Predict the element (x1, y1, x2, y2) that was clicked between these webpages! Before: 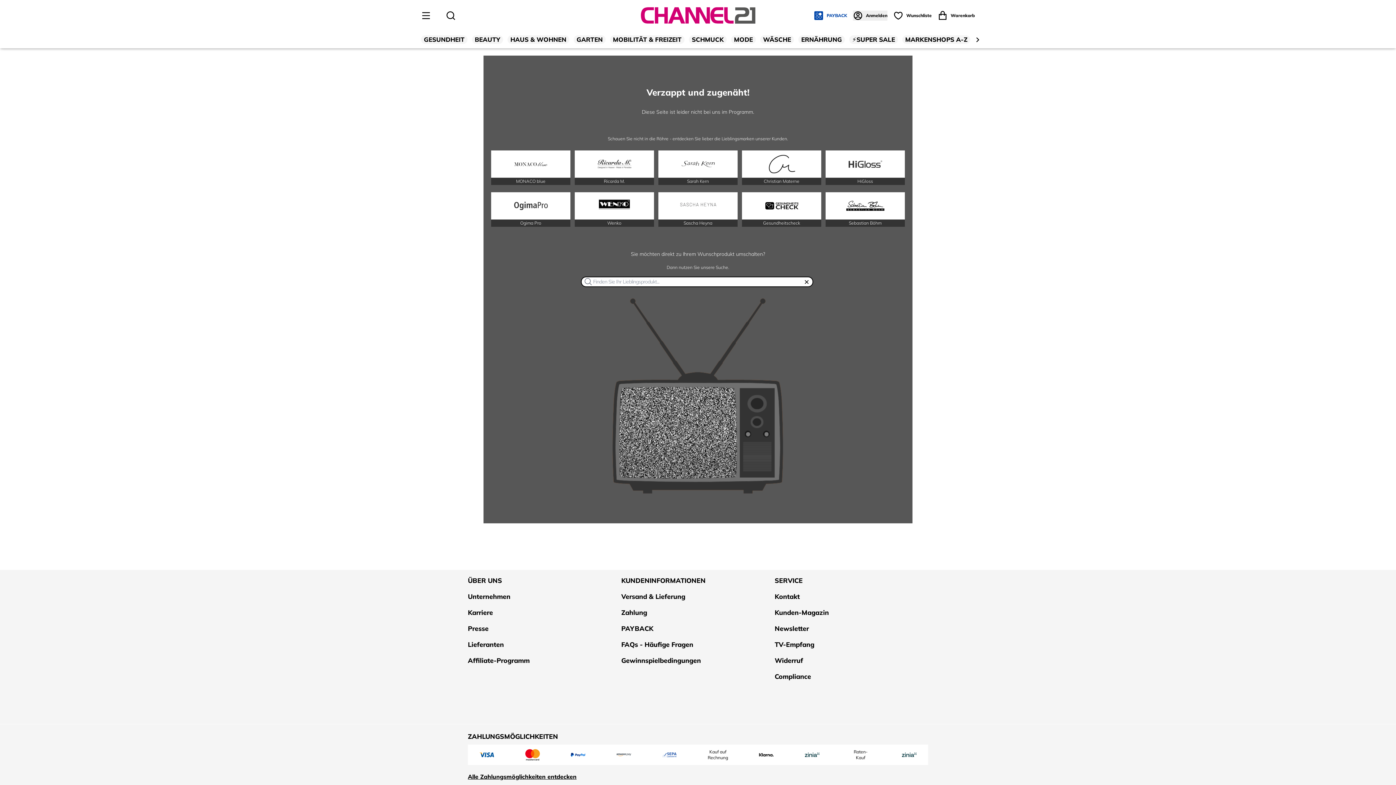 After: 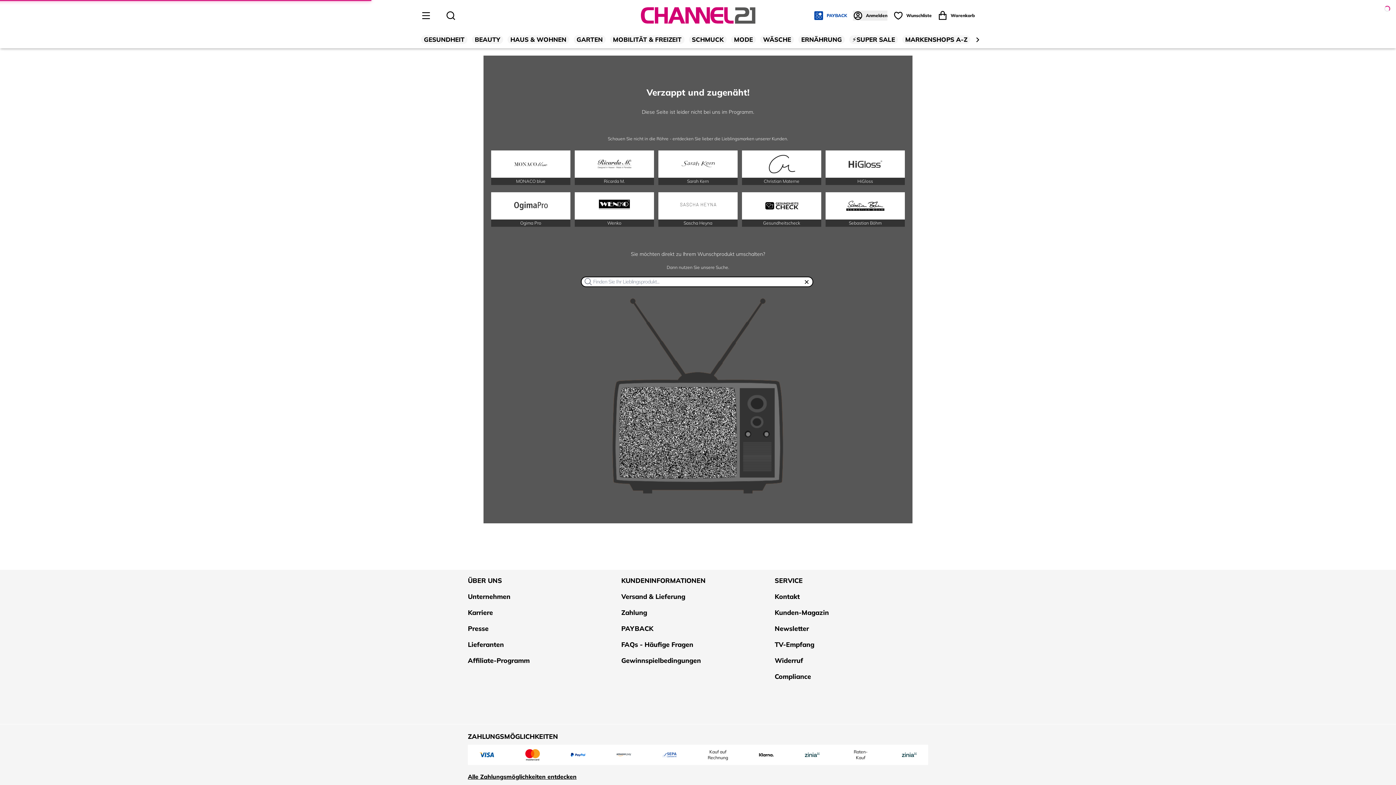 Action: label: Karriere bbox: (468, 608, 493, 616)